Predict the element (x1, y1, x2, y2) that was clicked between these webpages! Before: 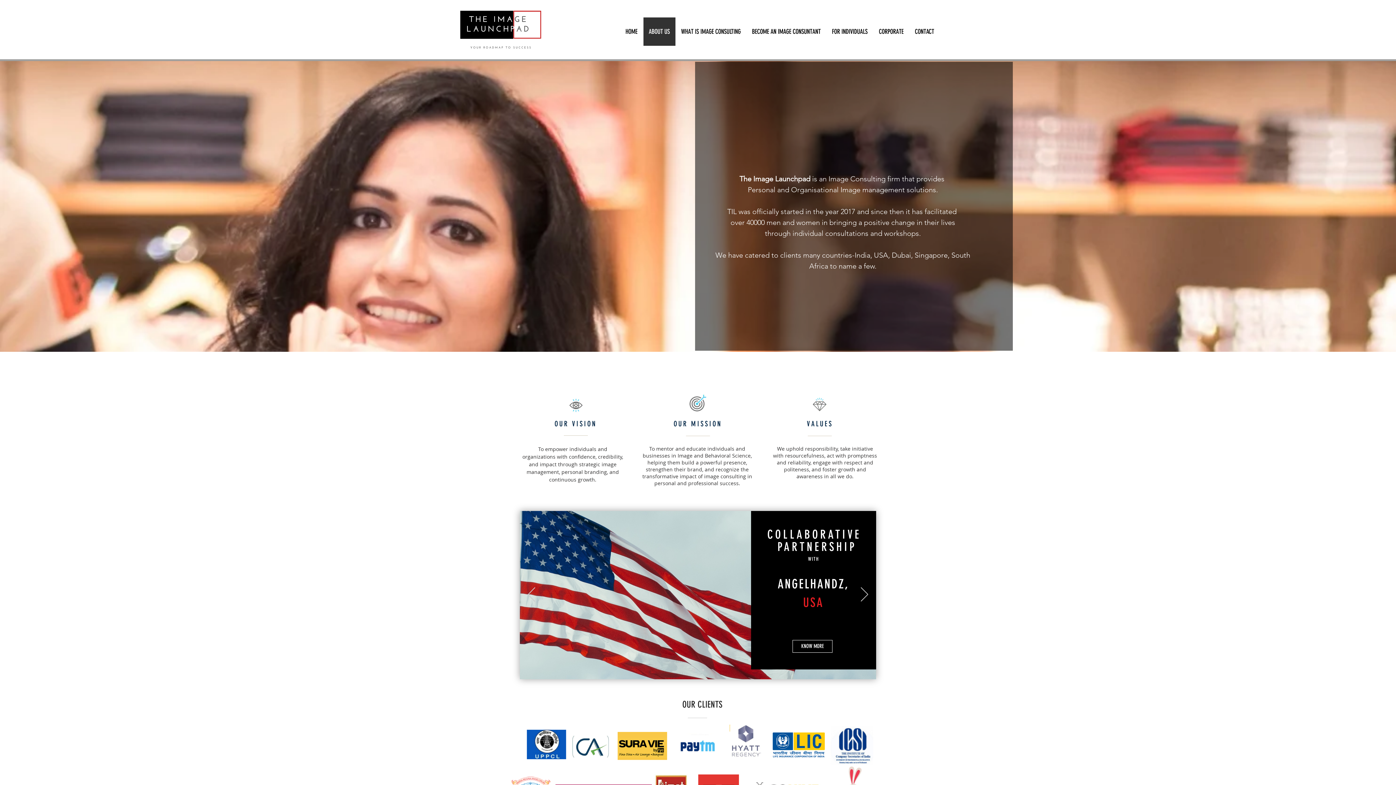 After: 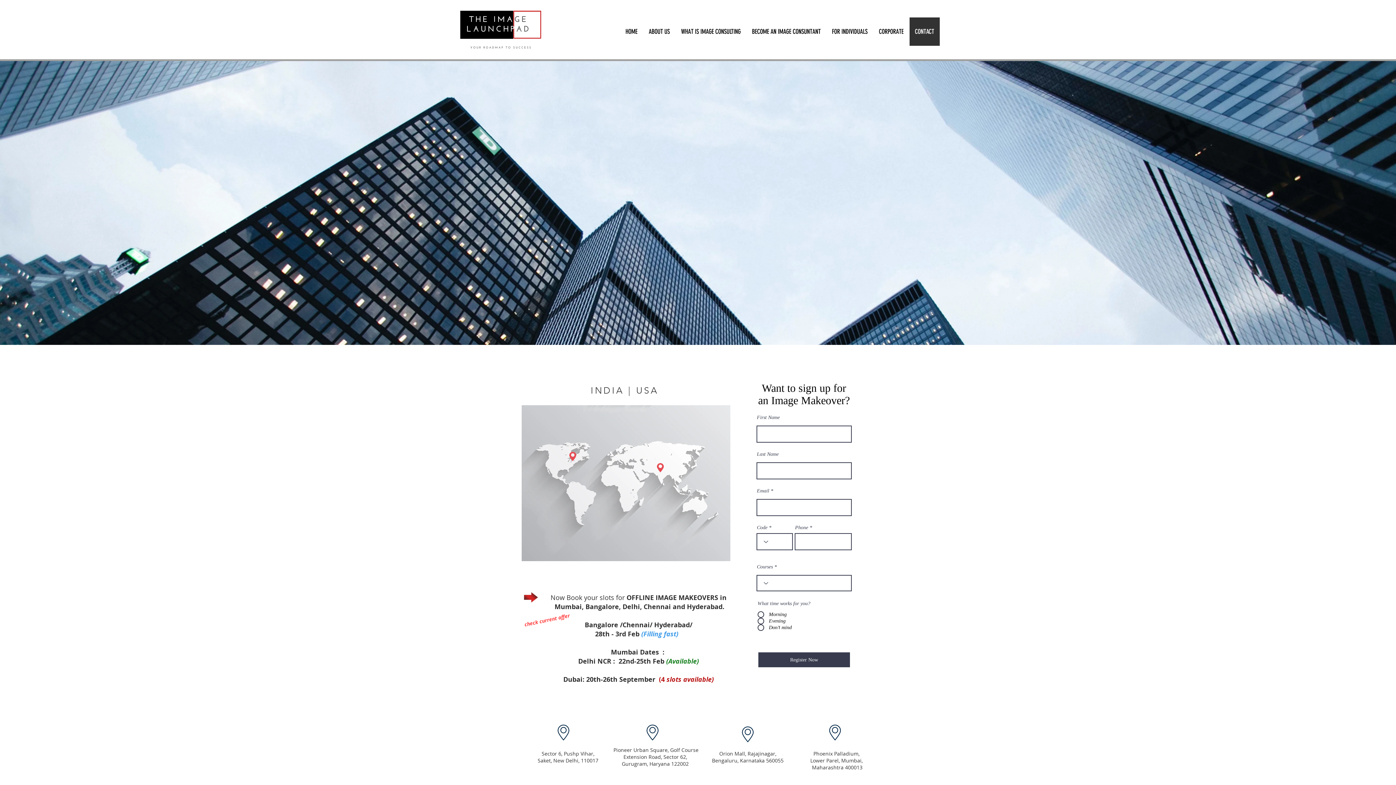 Action: label: CONTACT bbox: (909, 17, 939, 45)